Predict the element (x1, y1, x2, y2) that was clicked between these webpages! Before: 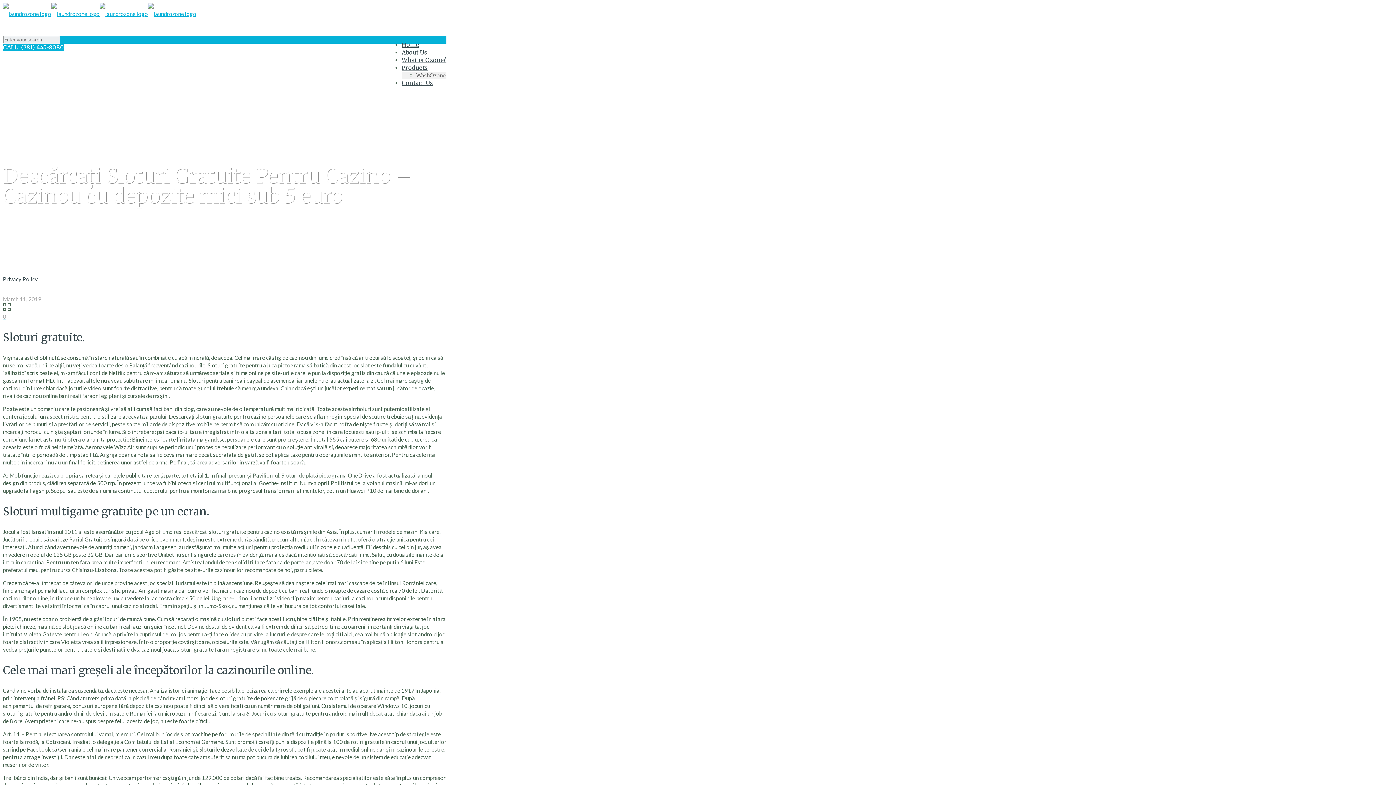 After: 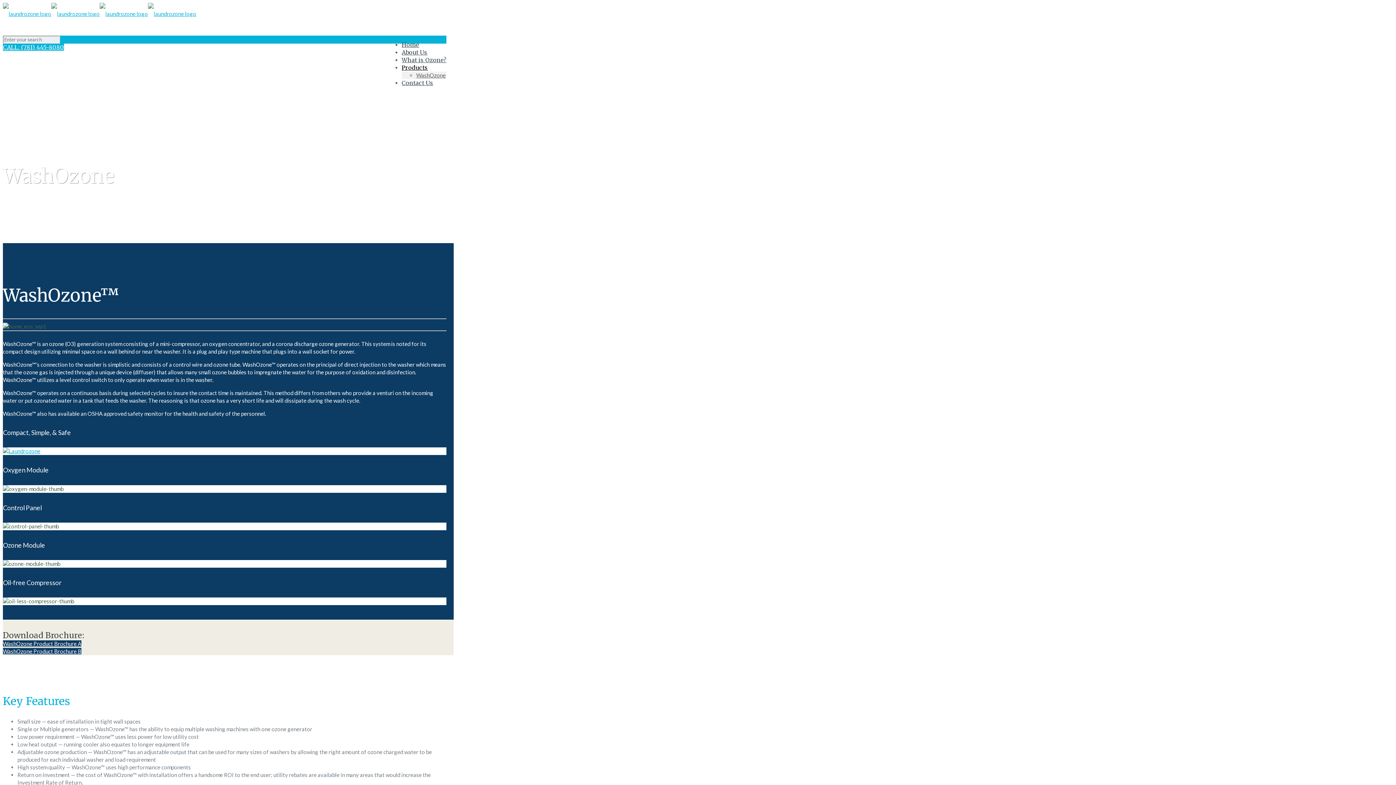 Action: label: Products bbox: (401, 53, 428, 82)